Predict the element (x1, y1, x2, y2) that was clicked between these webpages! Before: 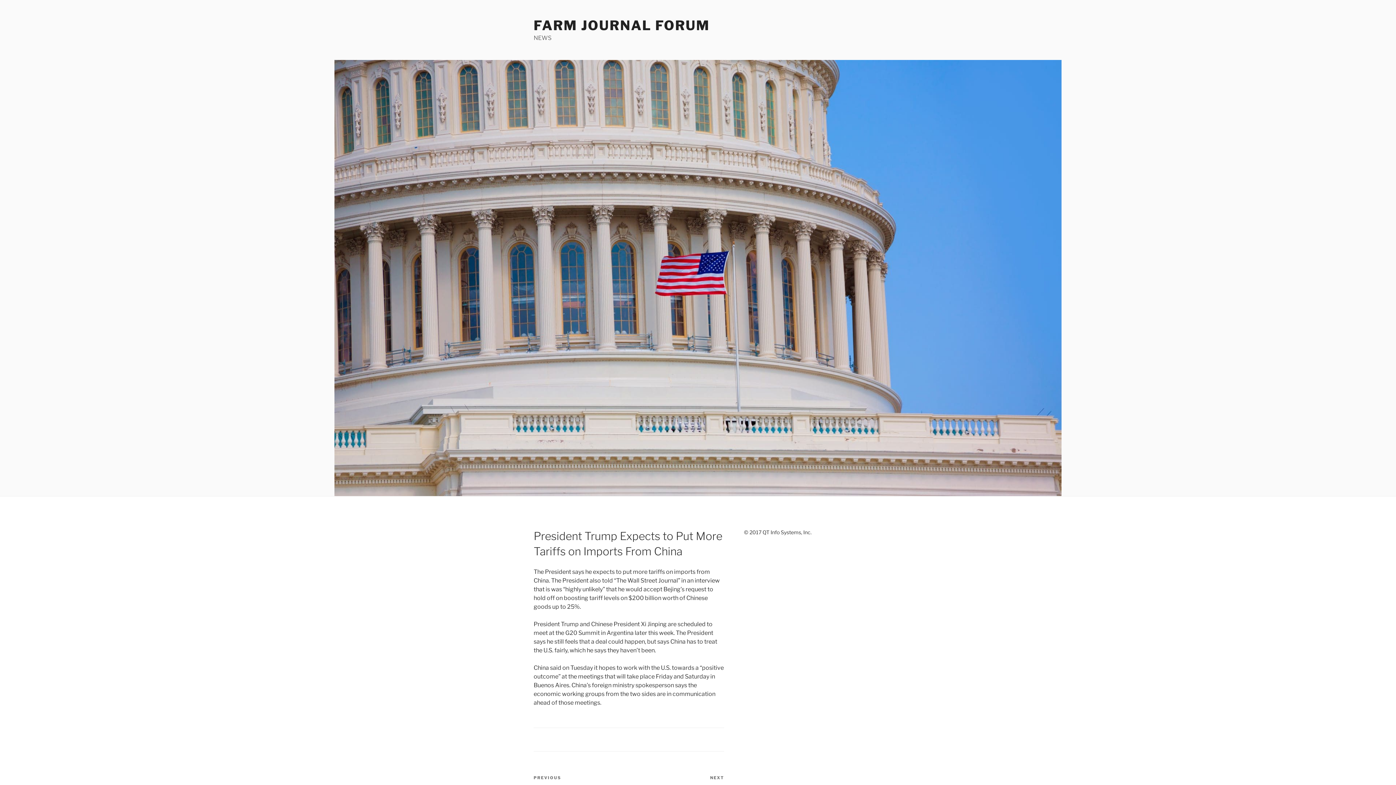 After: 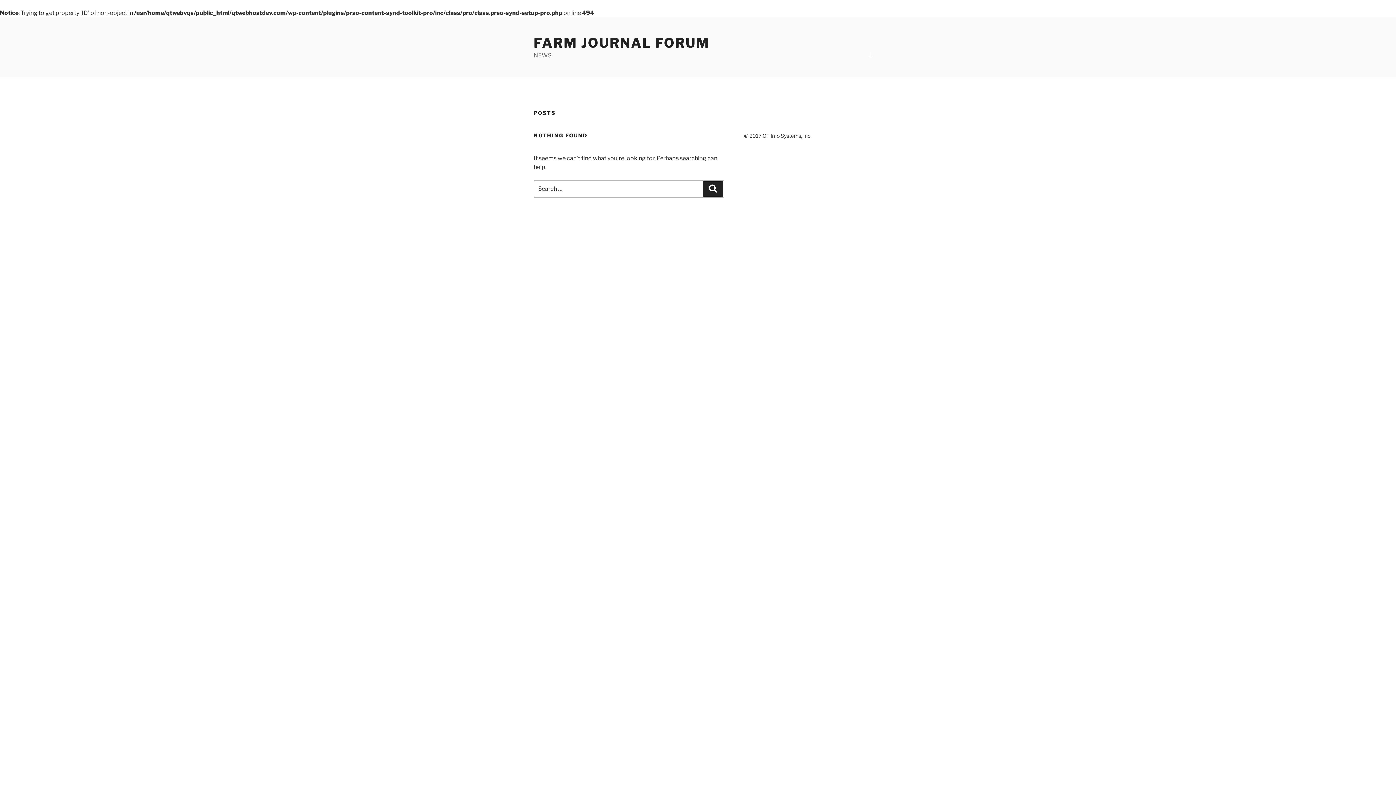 Action: label: FARM JOURNAL FORUM bbox: (533, 17, 710, 33)